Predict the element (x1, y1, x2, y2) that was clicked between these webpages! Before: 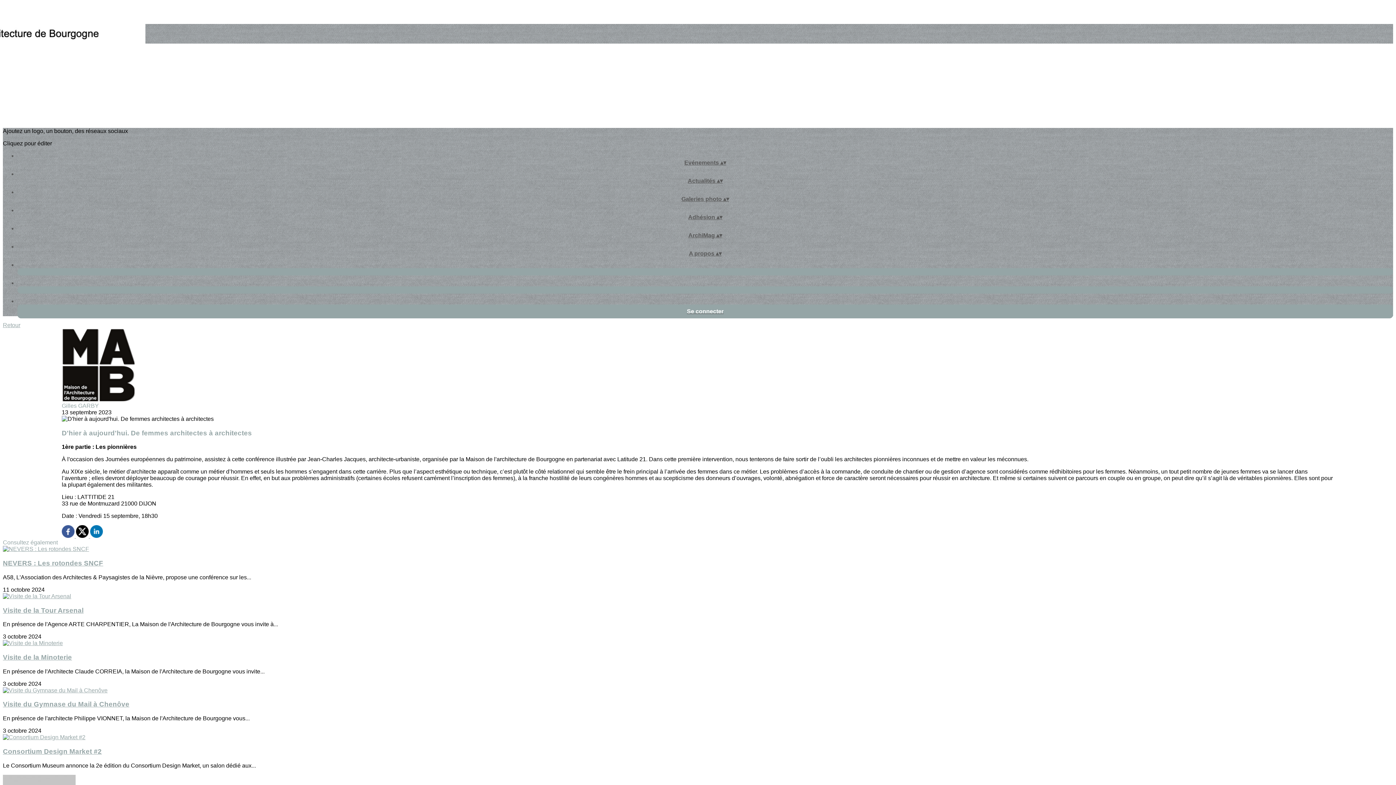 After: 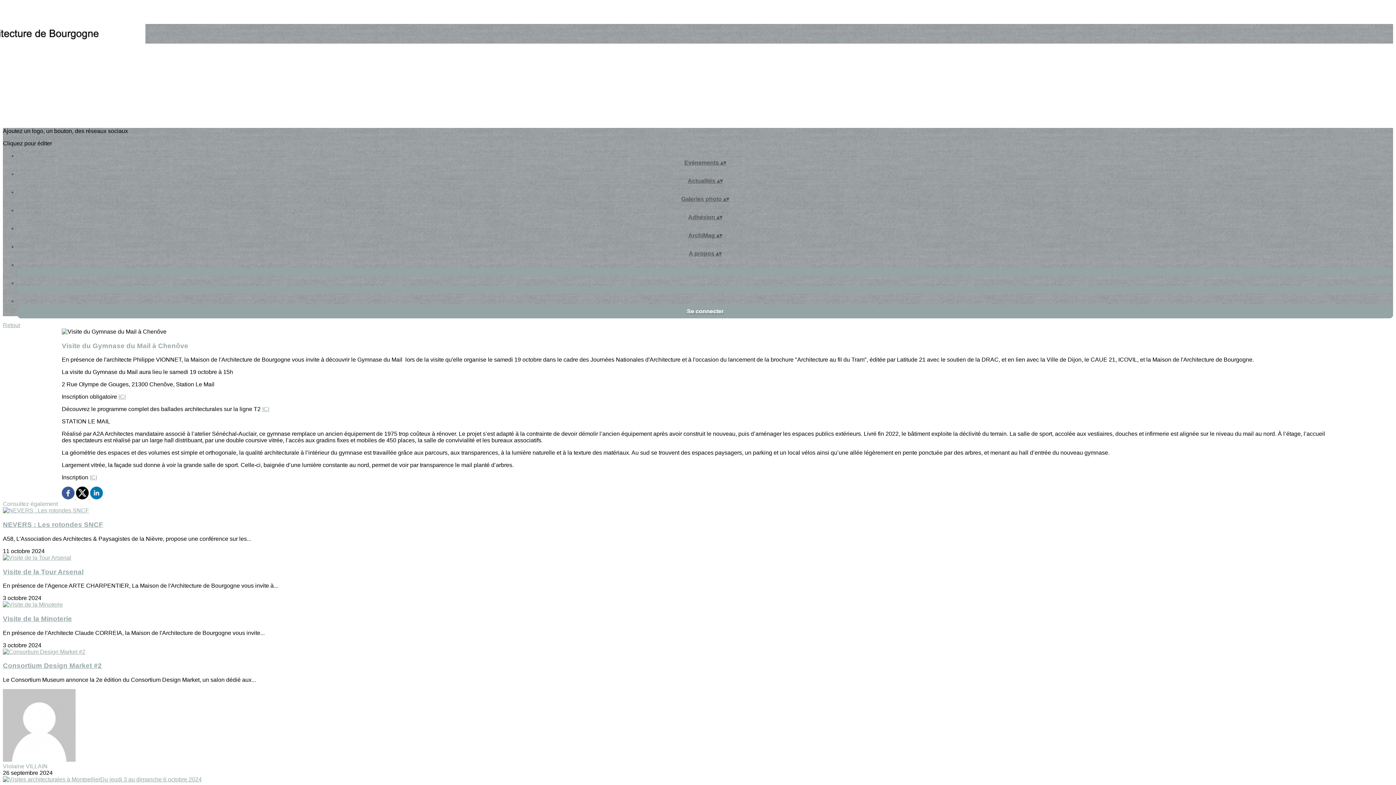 Action: label: Visite du Gymnase du Mail à Chenôve bbox: (2, 700, 1393, 708)